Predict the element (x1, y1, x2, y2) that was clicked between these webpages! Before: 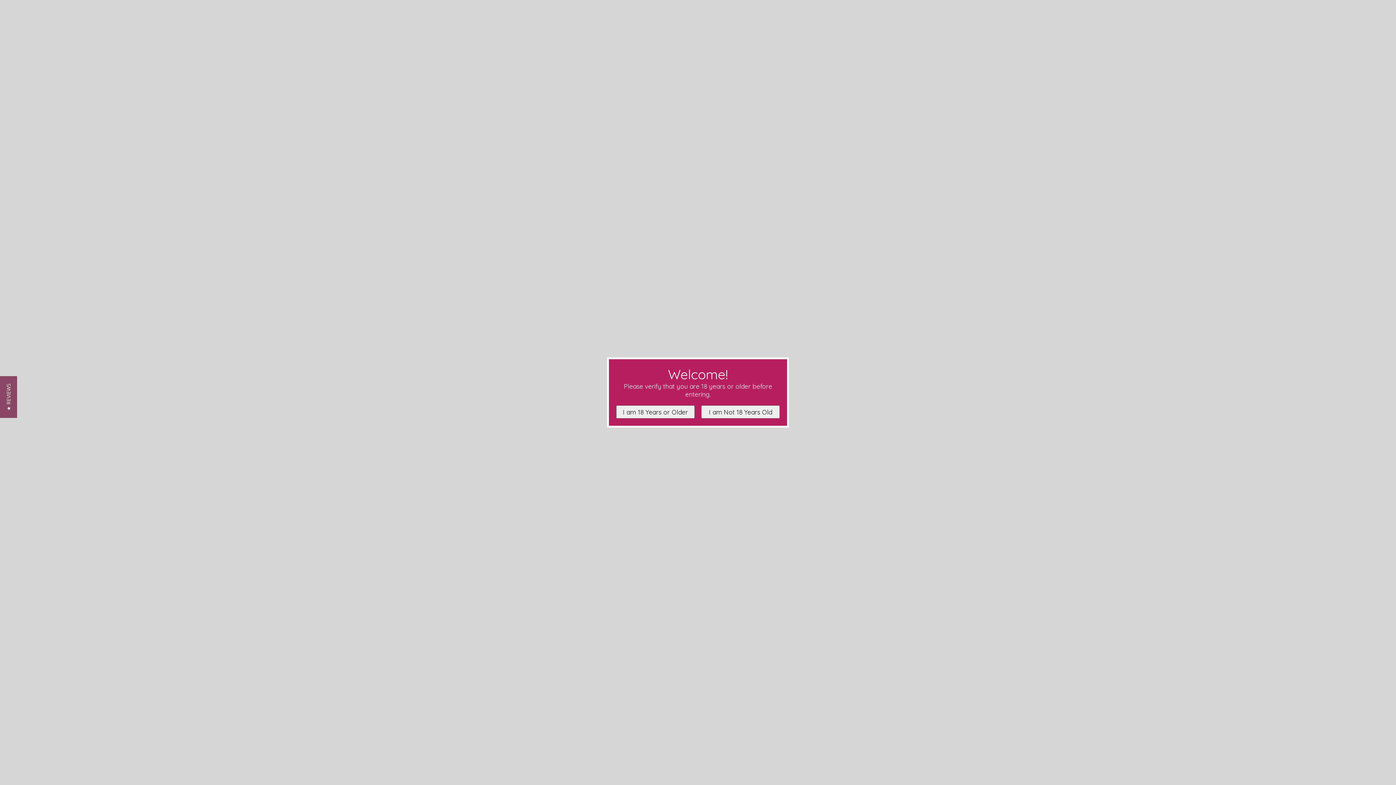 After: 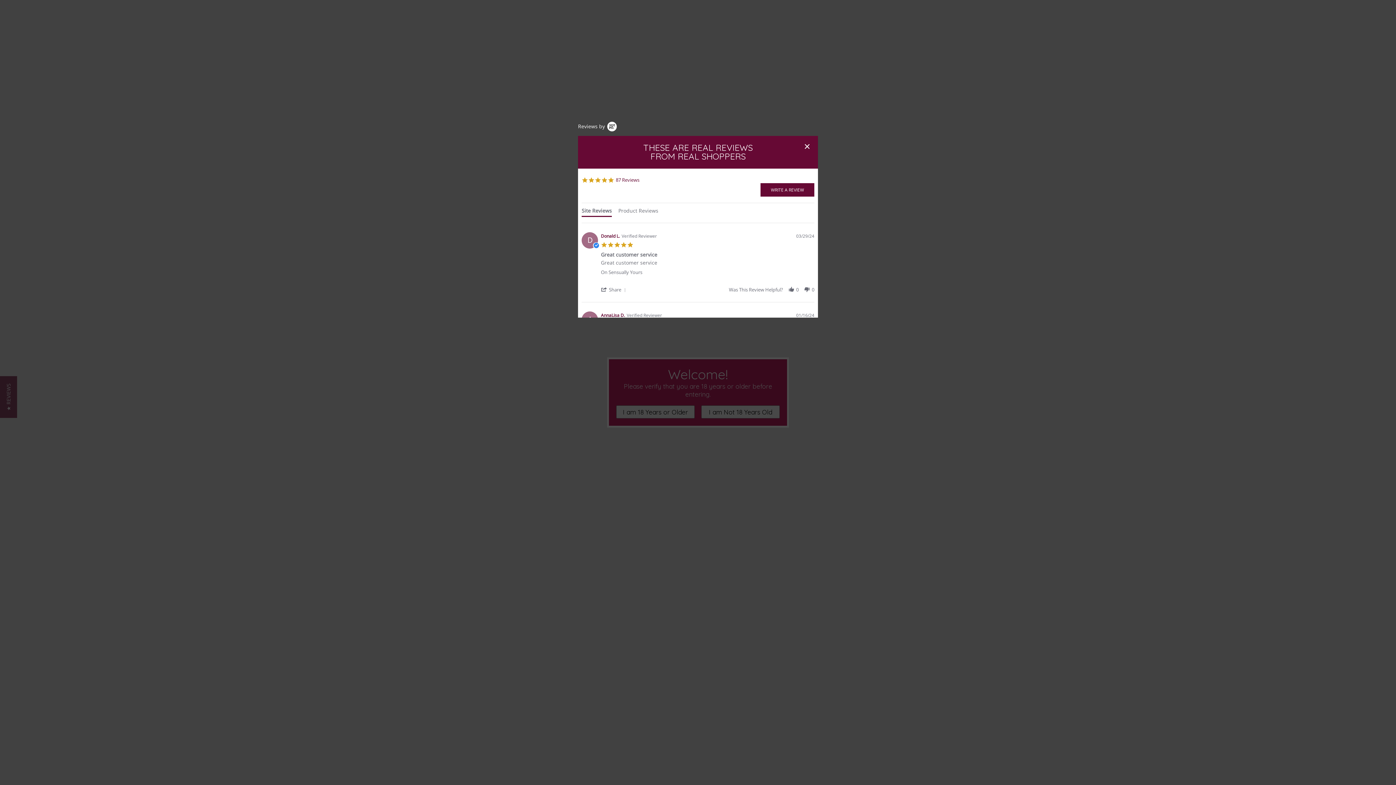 Action: bbox: (0, 376, 17, 418) label: ★ REVIEWS